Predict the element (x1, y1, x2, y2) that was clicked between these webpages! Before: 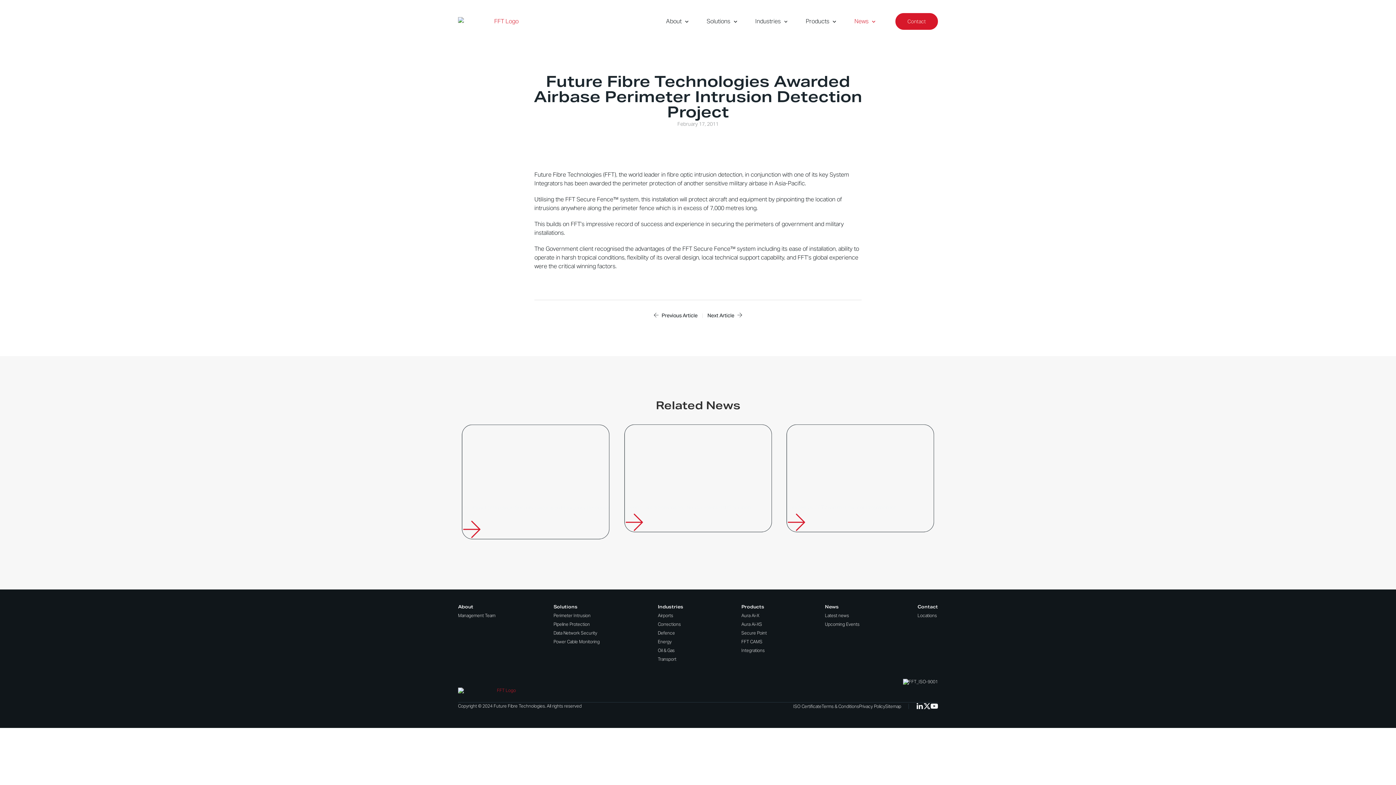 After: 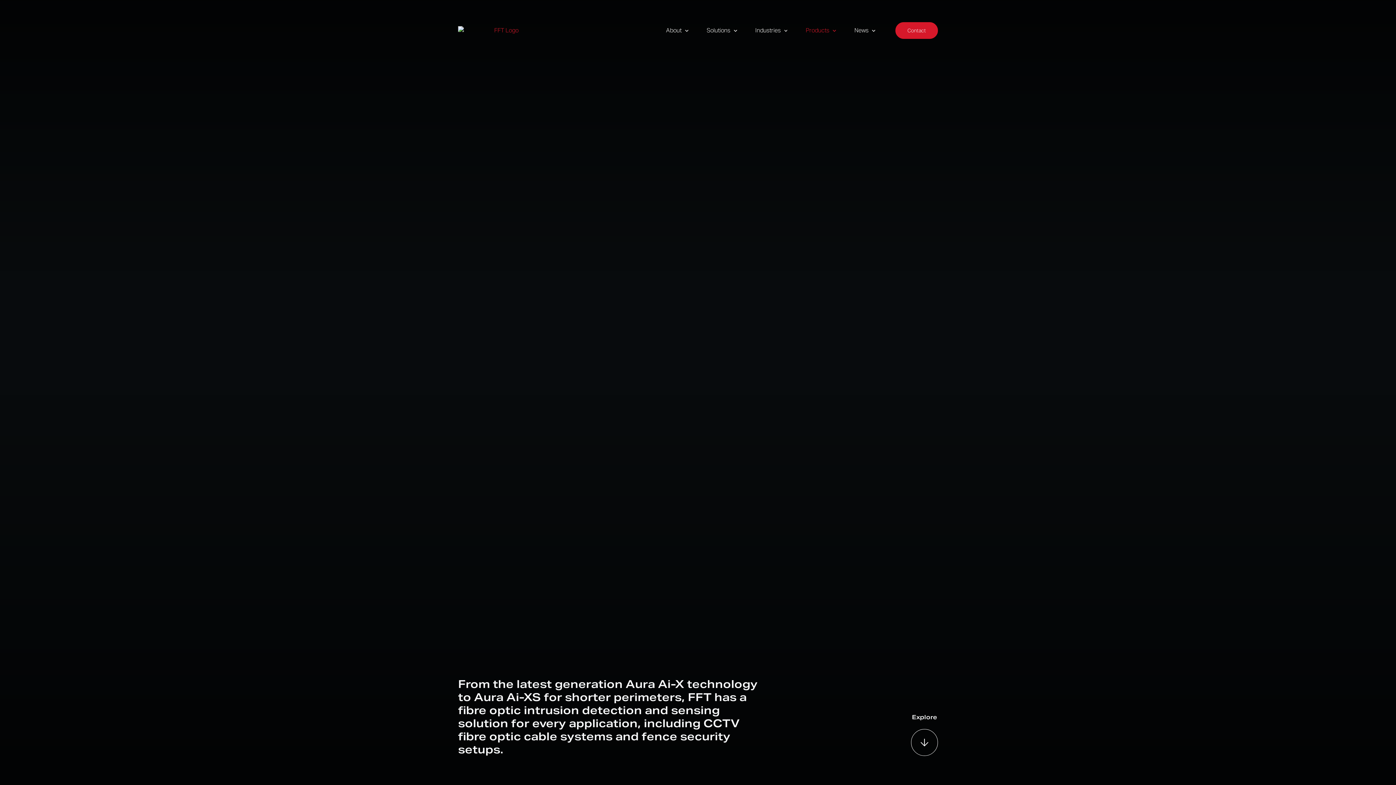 Action: bbox: (741, 604, 764, 609) label: Products